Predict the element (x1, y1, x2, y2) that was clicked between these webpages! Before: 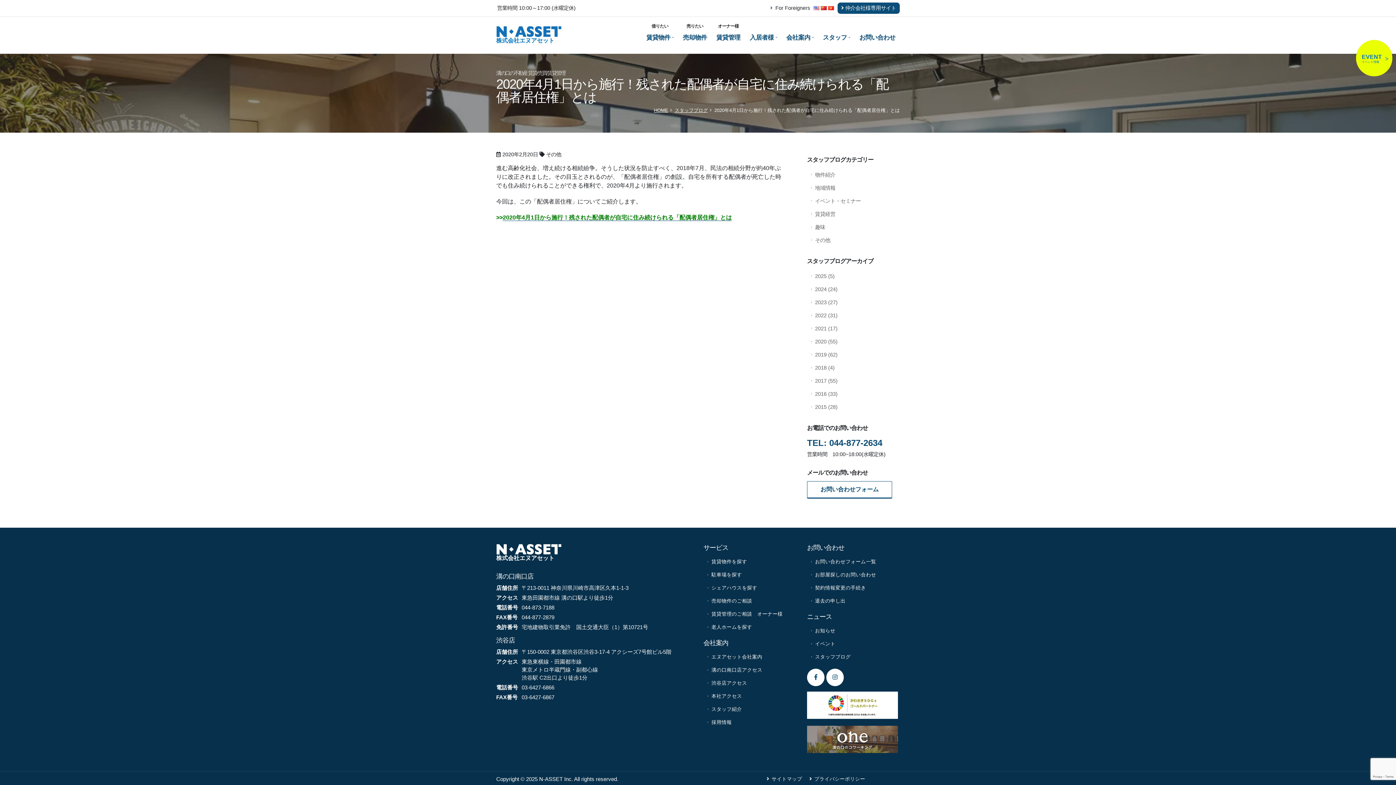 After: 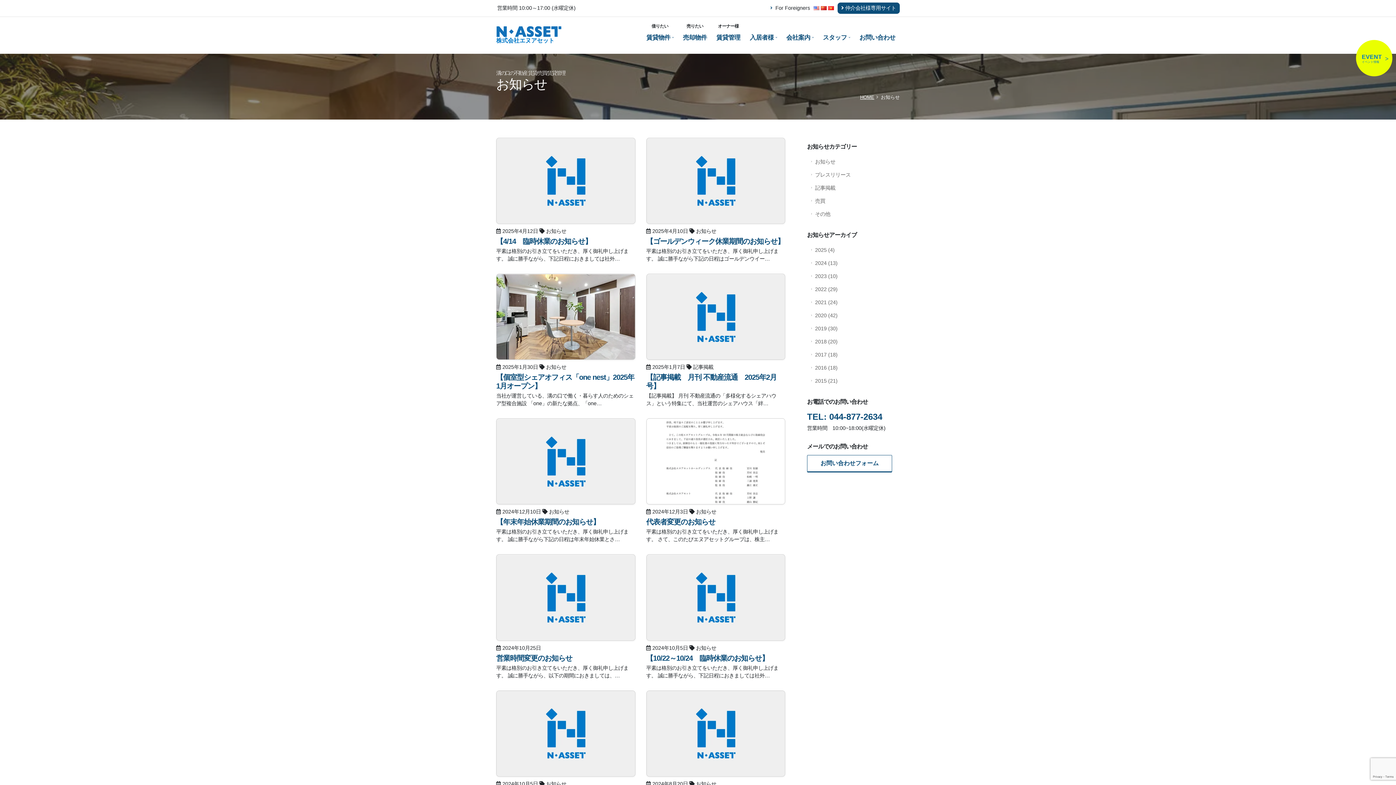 Action: label: お知らせ bbox: (807, 624, 900, 637)